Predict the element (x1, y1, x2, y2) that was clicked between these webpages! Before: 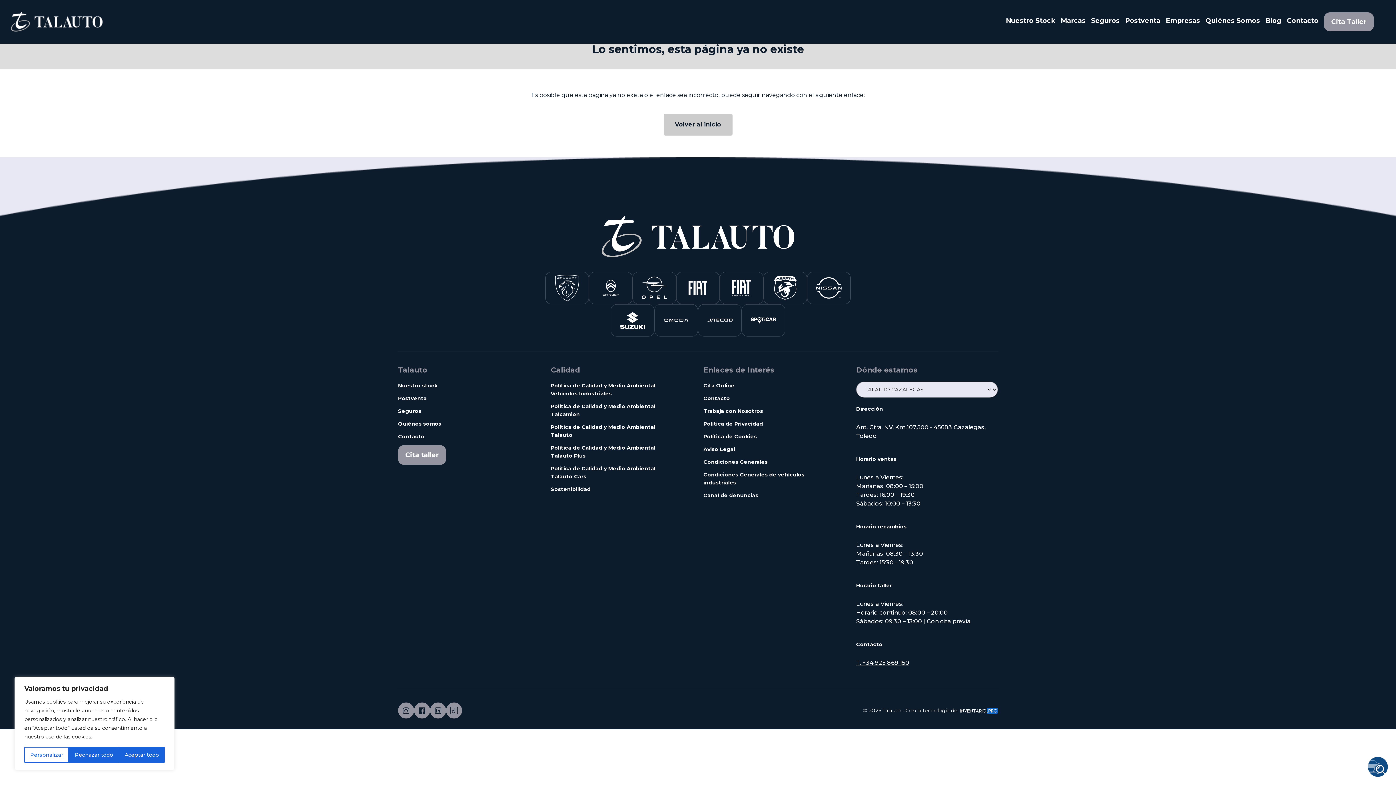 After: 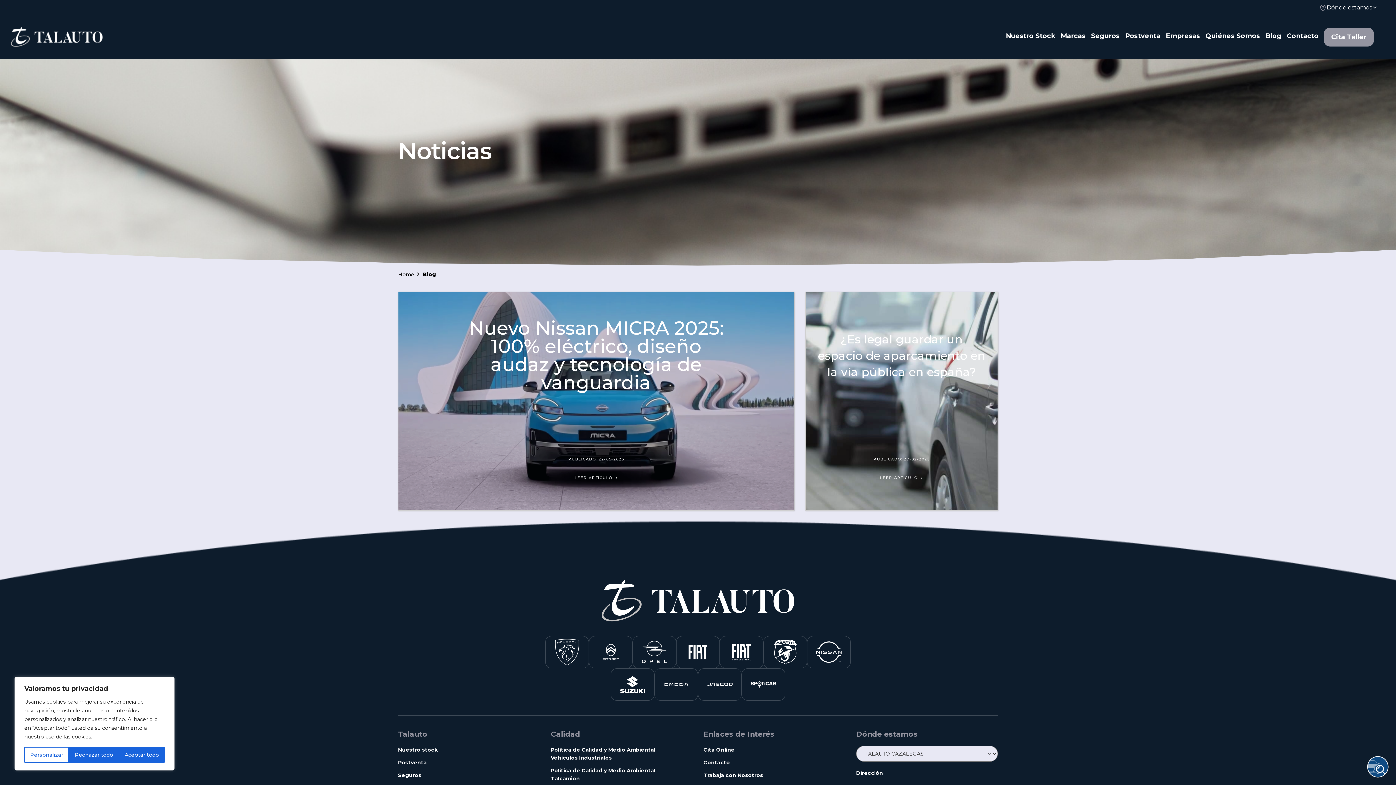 Action: bbox: (1265, 12, 1281, 25) label: Blog